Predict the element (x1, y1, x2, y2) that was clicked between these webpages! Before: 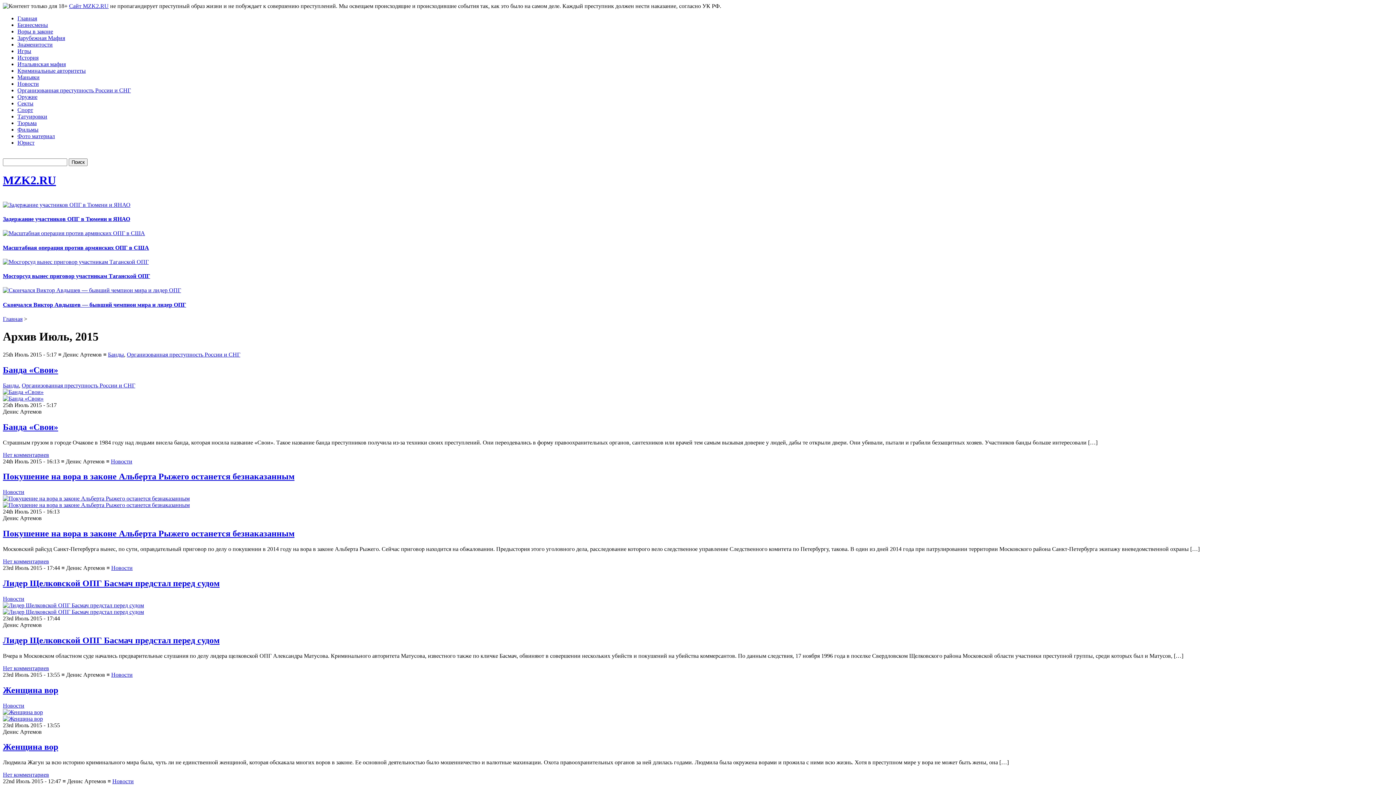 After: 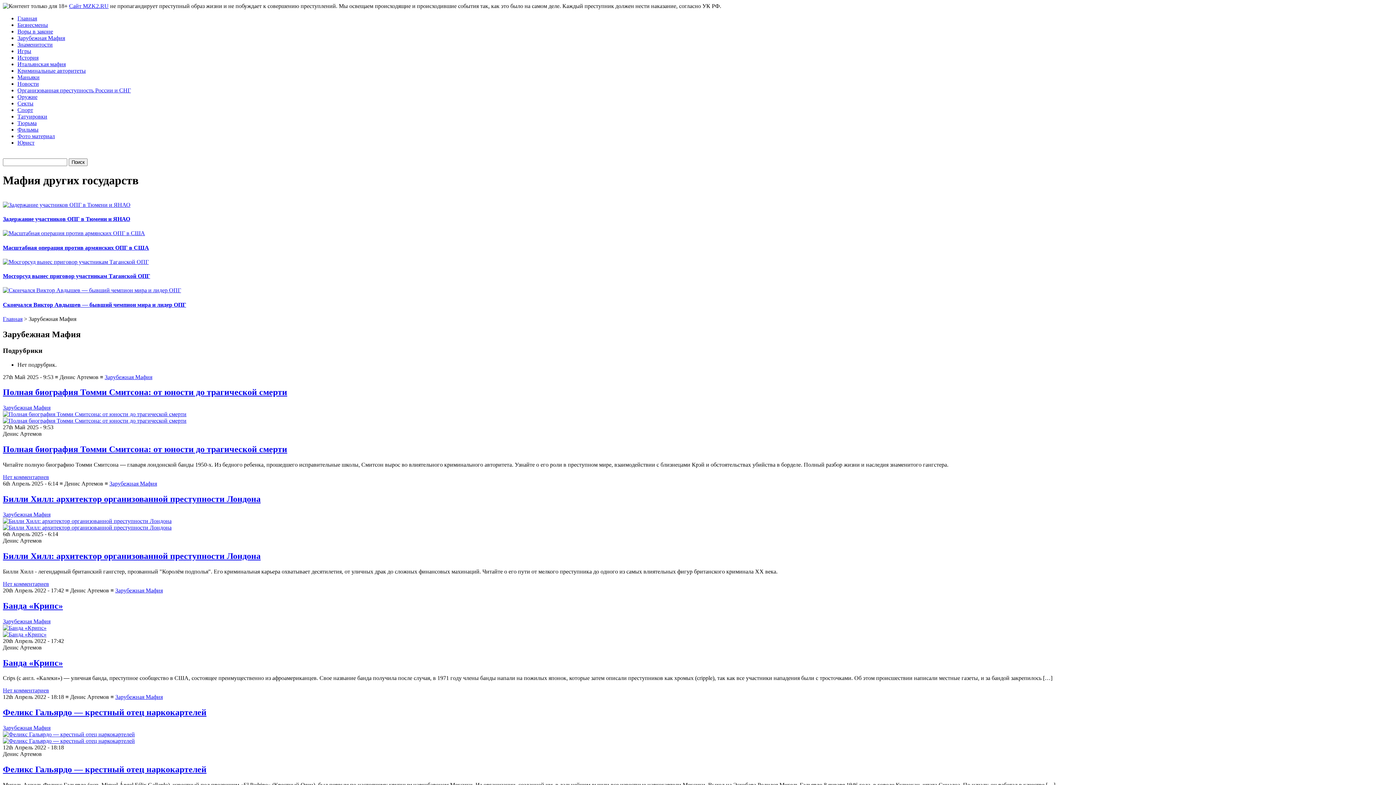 Action: bbox: (17, 34, 65, 41) label: Зарубежная Мафия